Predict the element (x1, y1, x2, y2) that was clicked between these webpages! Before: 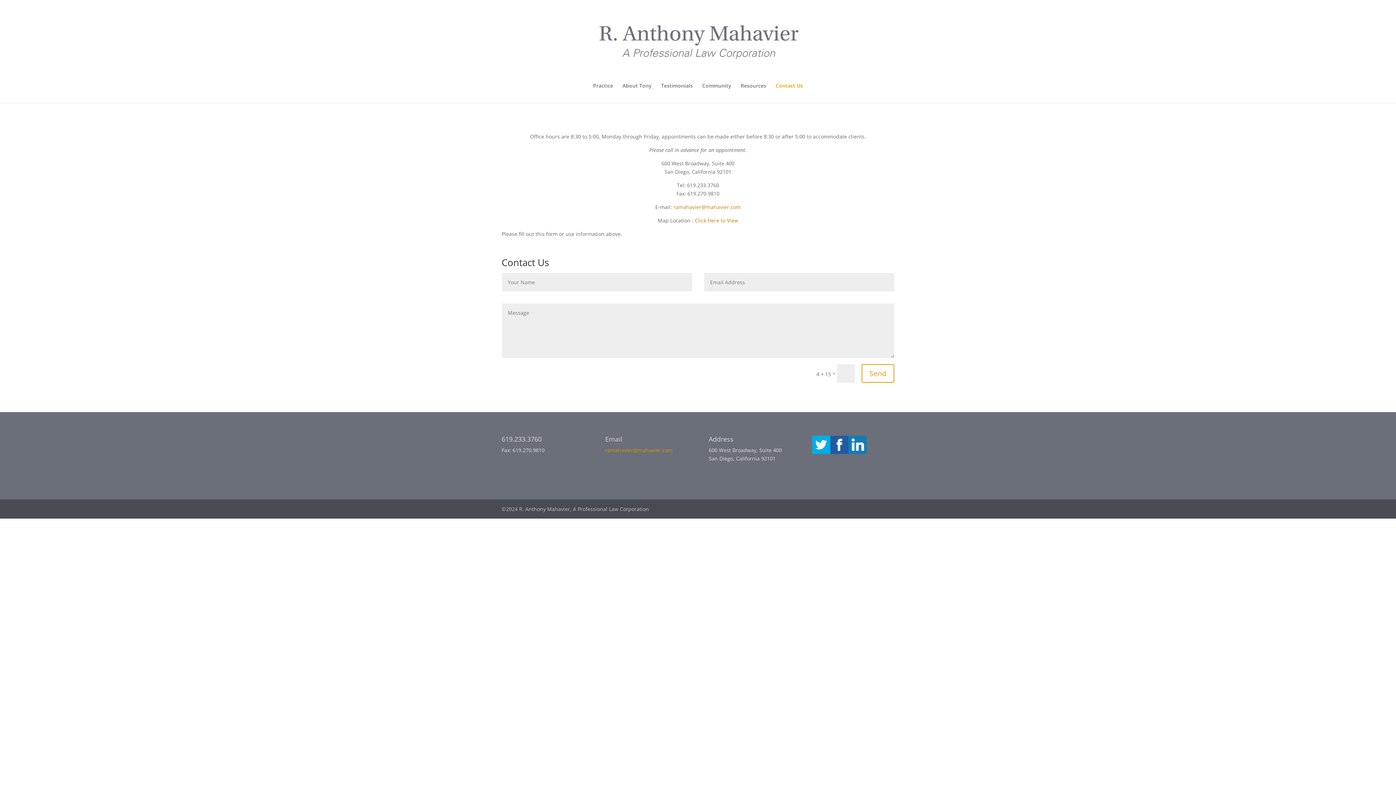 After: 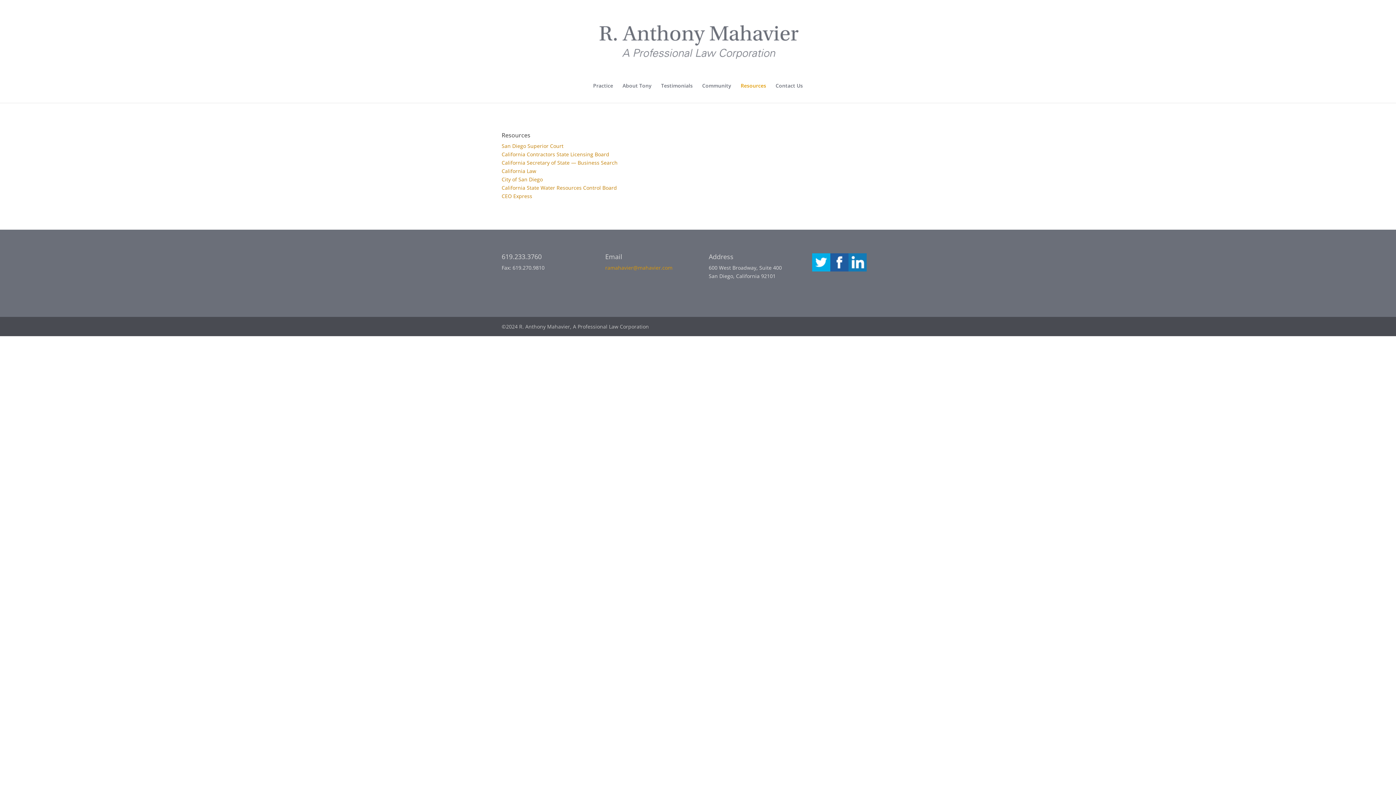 Action: label: Resources bbox: (740, 83, 766, 102)